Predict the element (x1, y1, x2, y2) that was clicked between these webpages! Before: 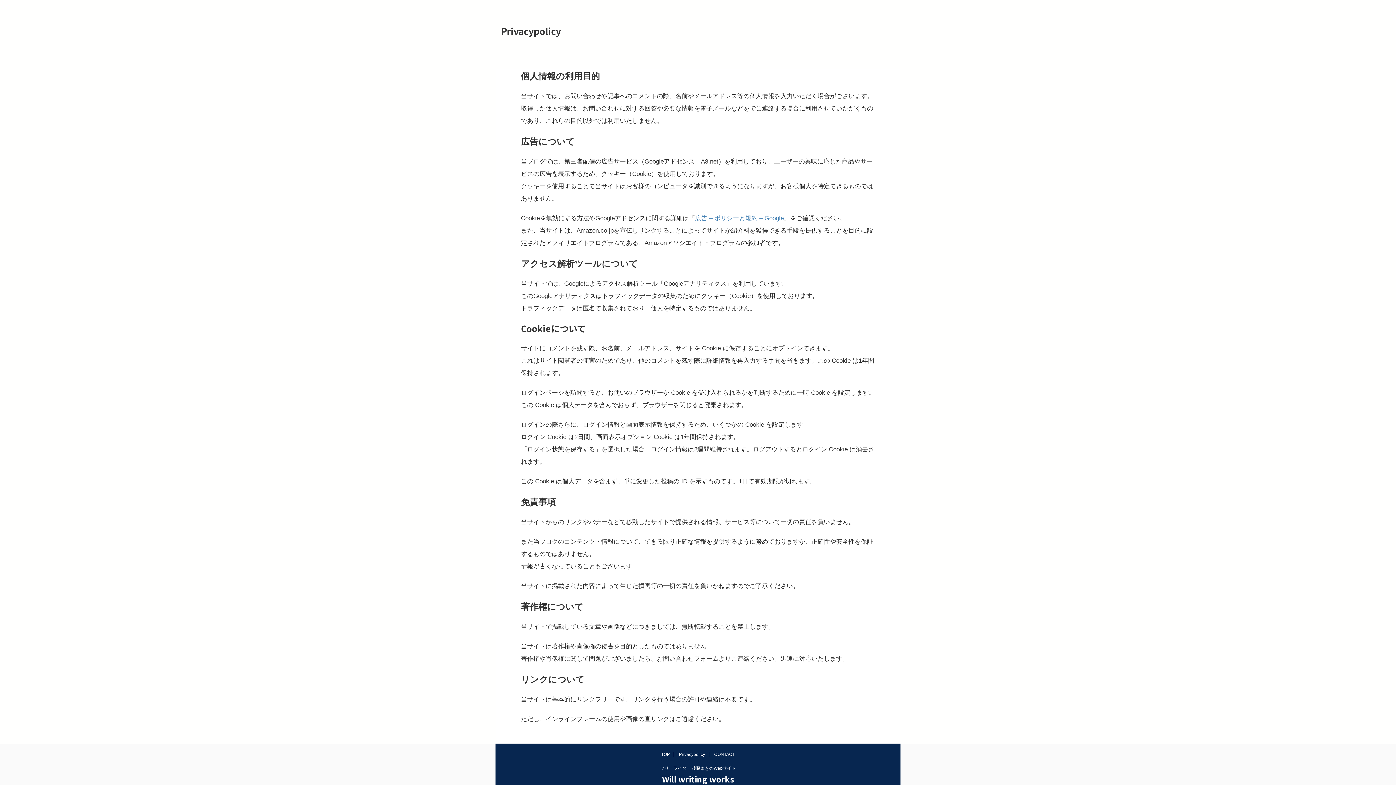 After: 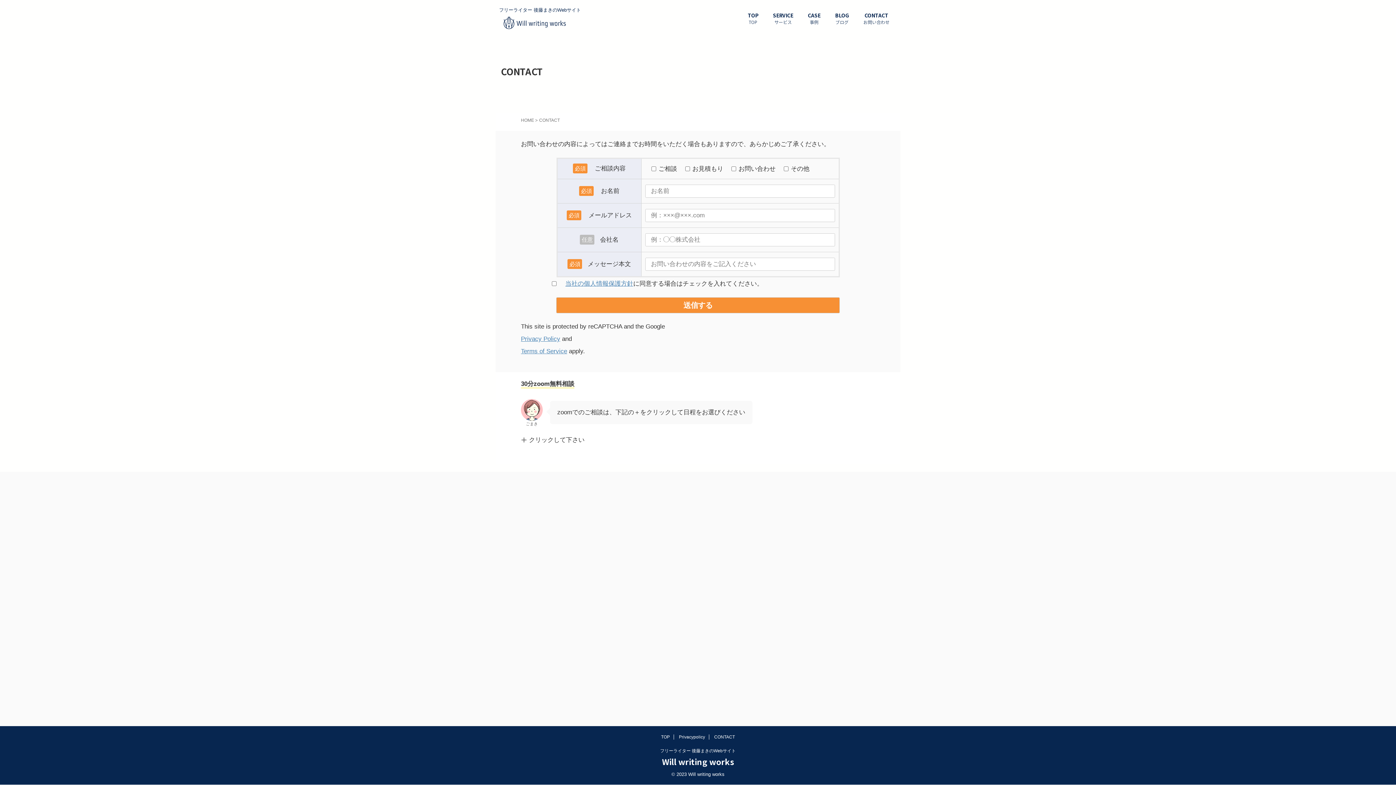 Action: bbox: (714, 752, 735, 757) label: CONTACT